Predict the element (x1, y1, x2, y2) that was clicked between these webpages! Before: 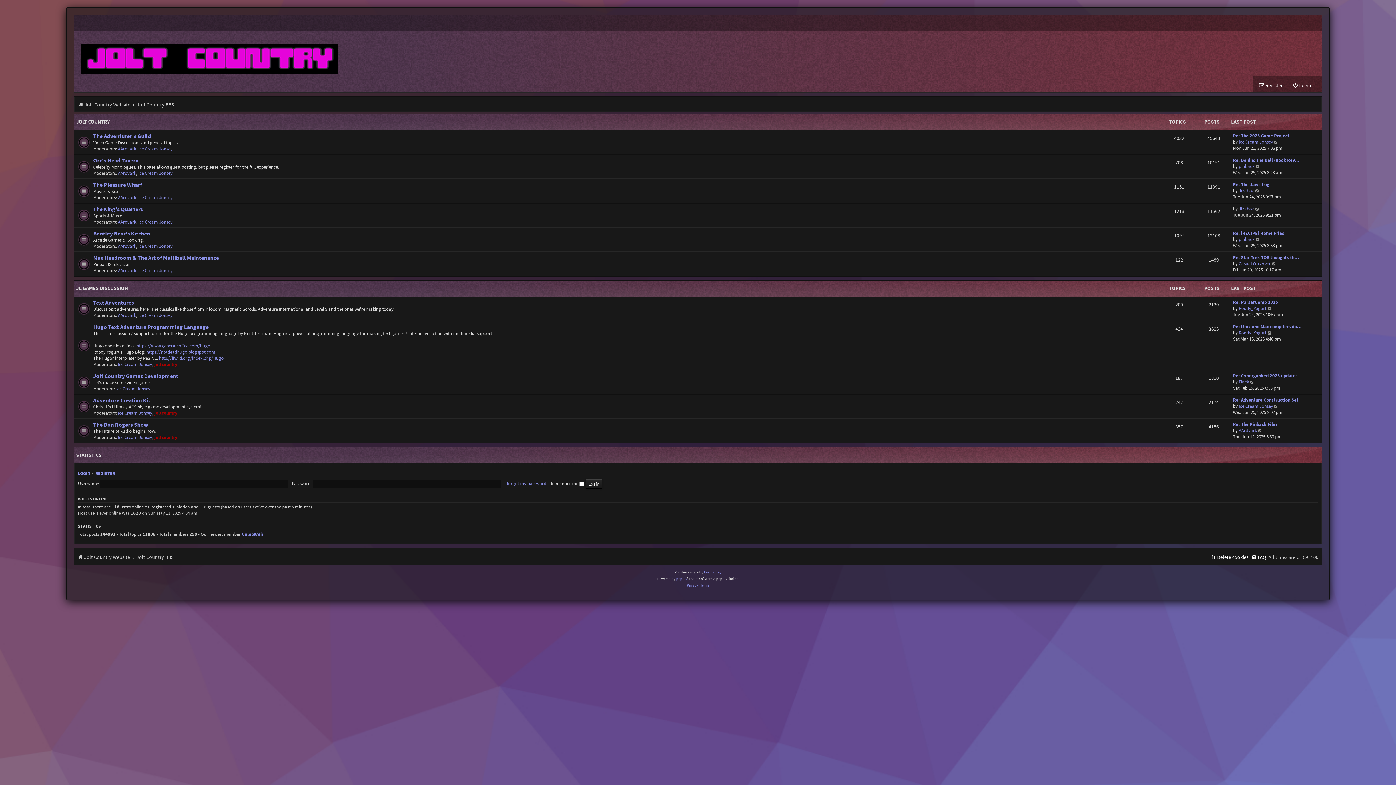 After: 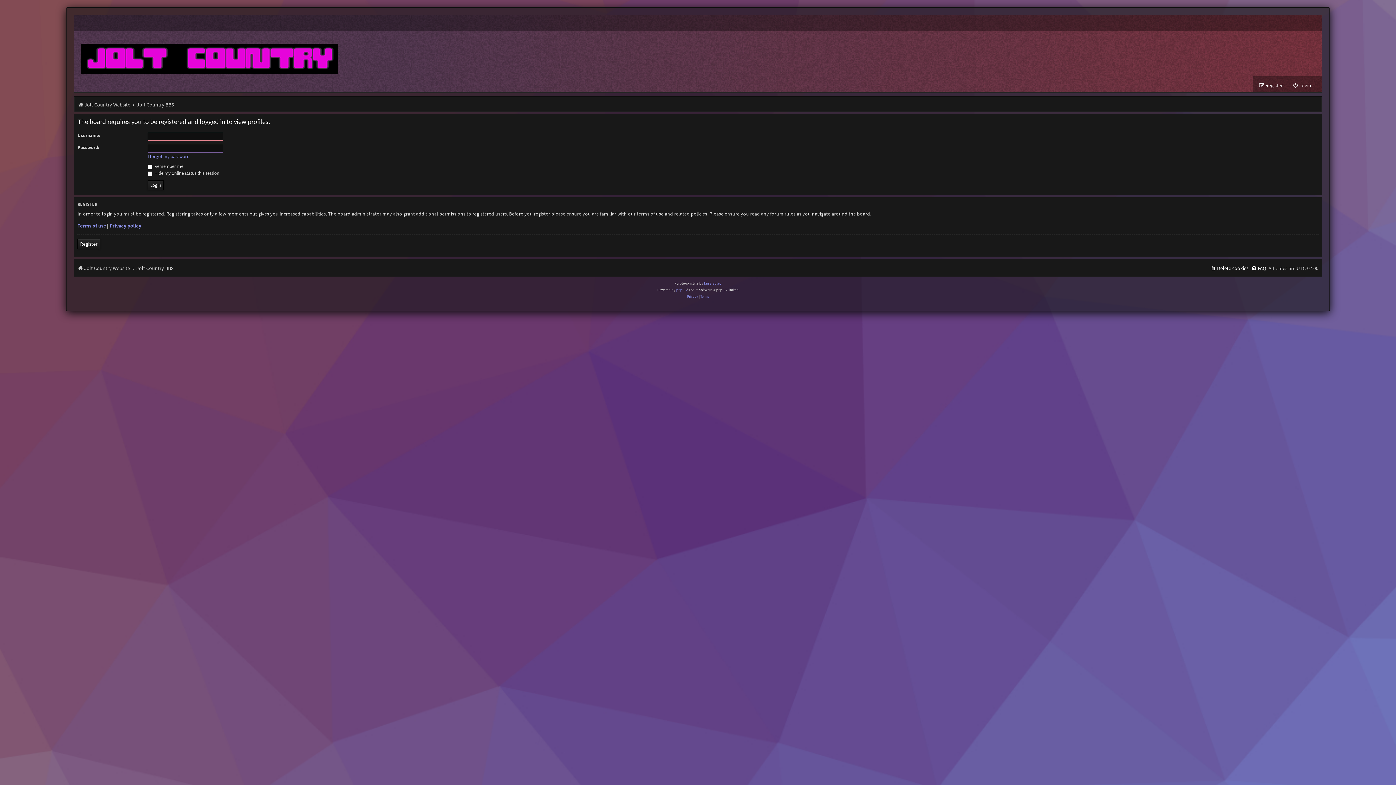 Action: bbox: (1239, 138, 1273, 145) label: Ice Cream Jonsey